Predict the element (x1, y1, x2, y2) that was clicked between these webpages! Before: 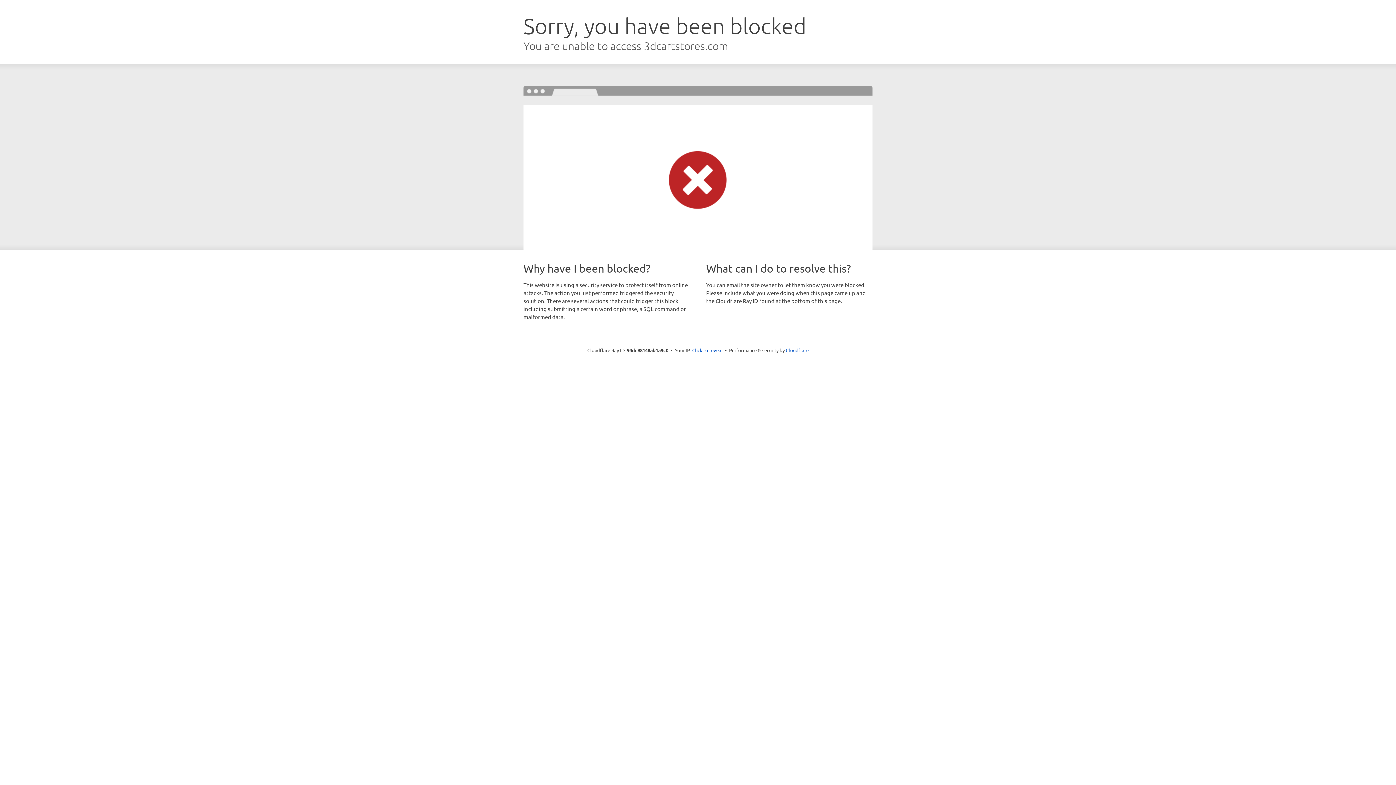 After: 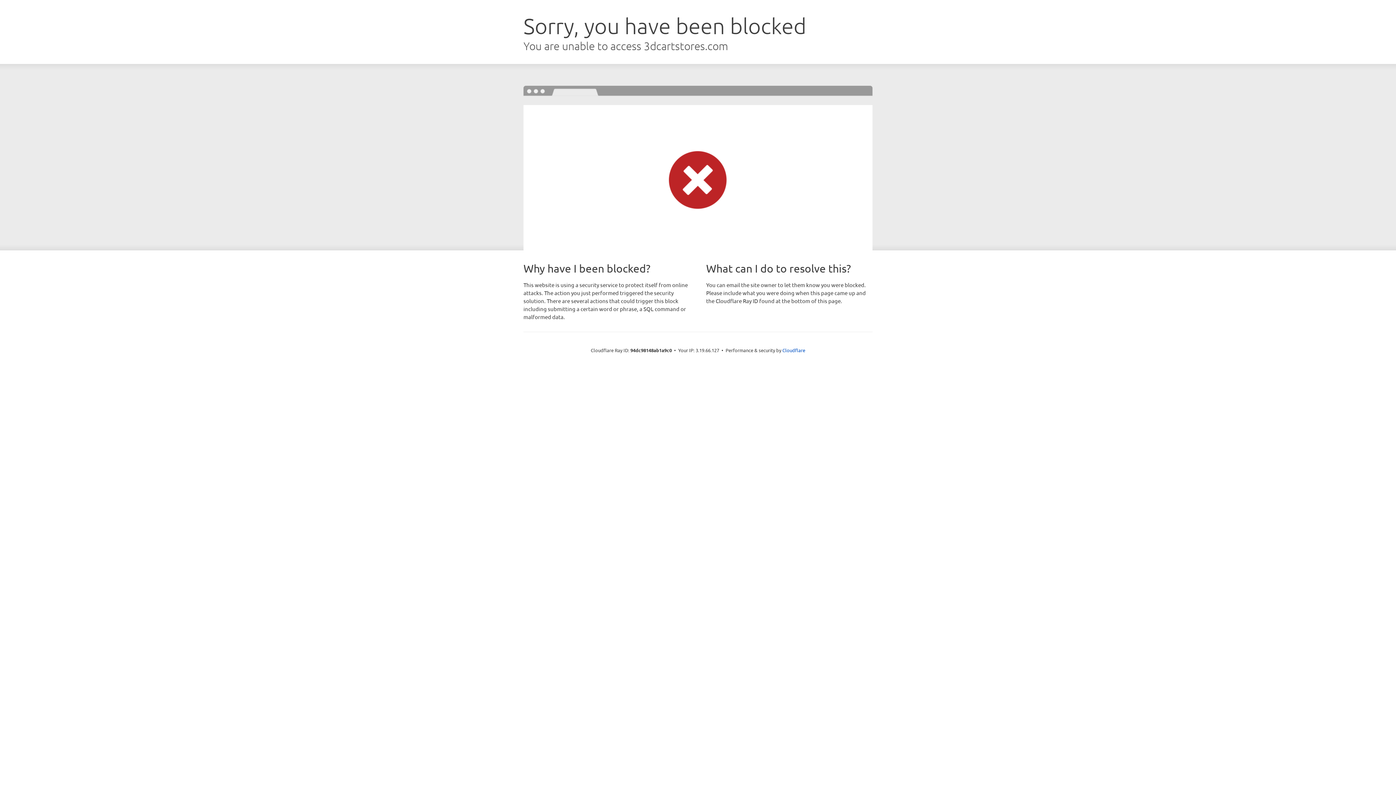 Action: bbox: (692, 346, 722, 353) label: Click to reveal